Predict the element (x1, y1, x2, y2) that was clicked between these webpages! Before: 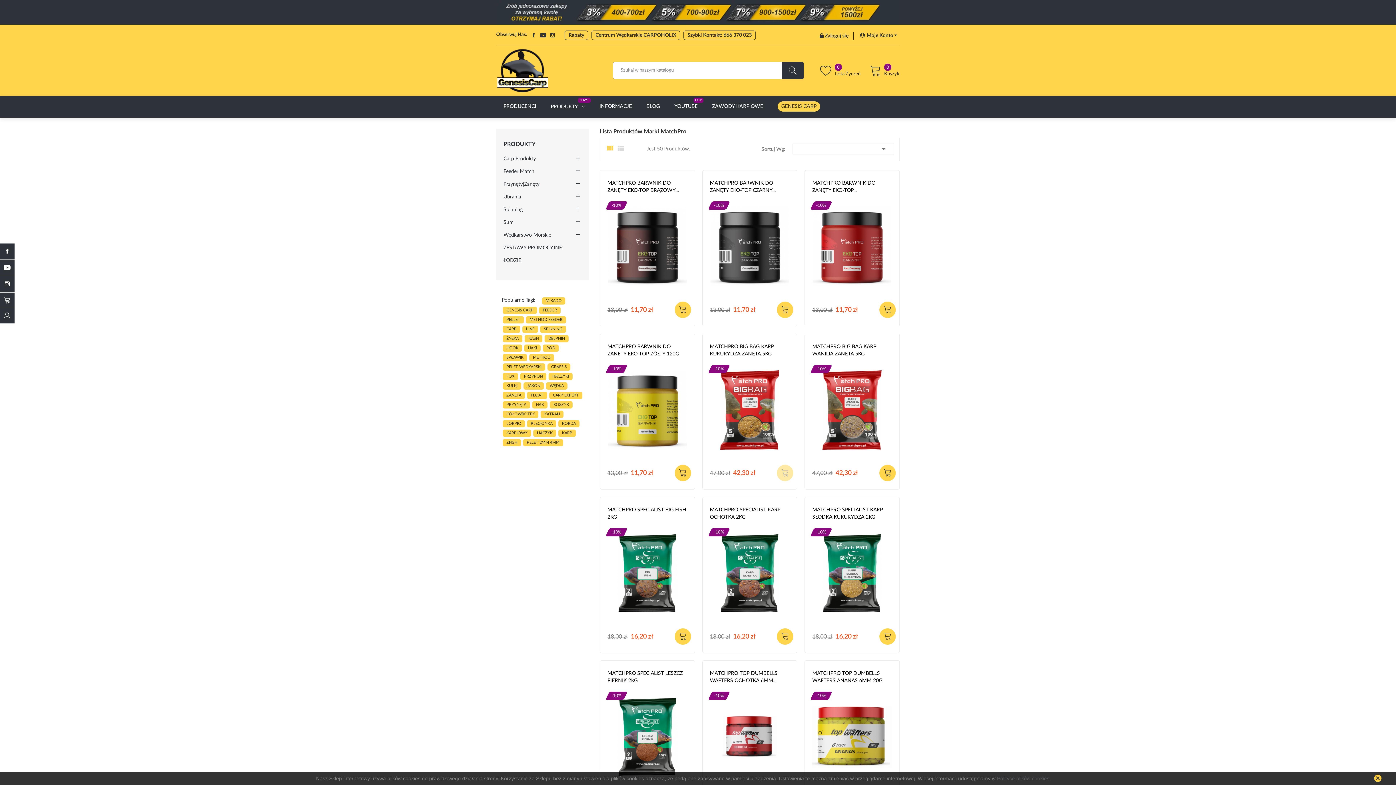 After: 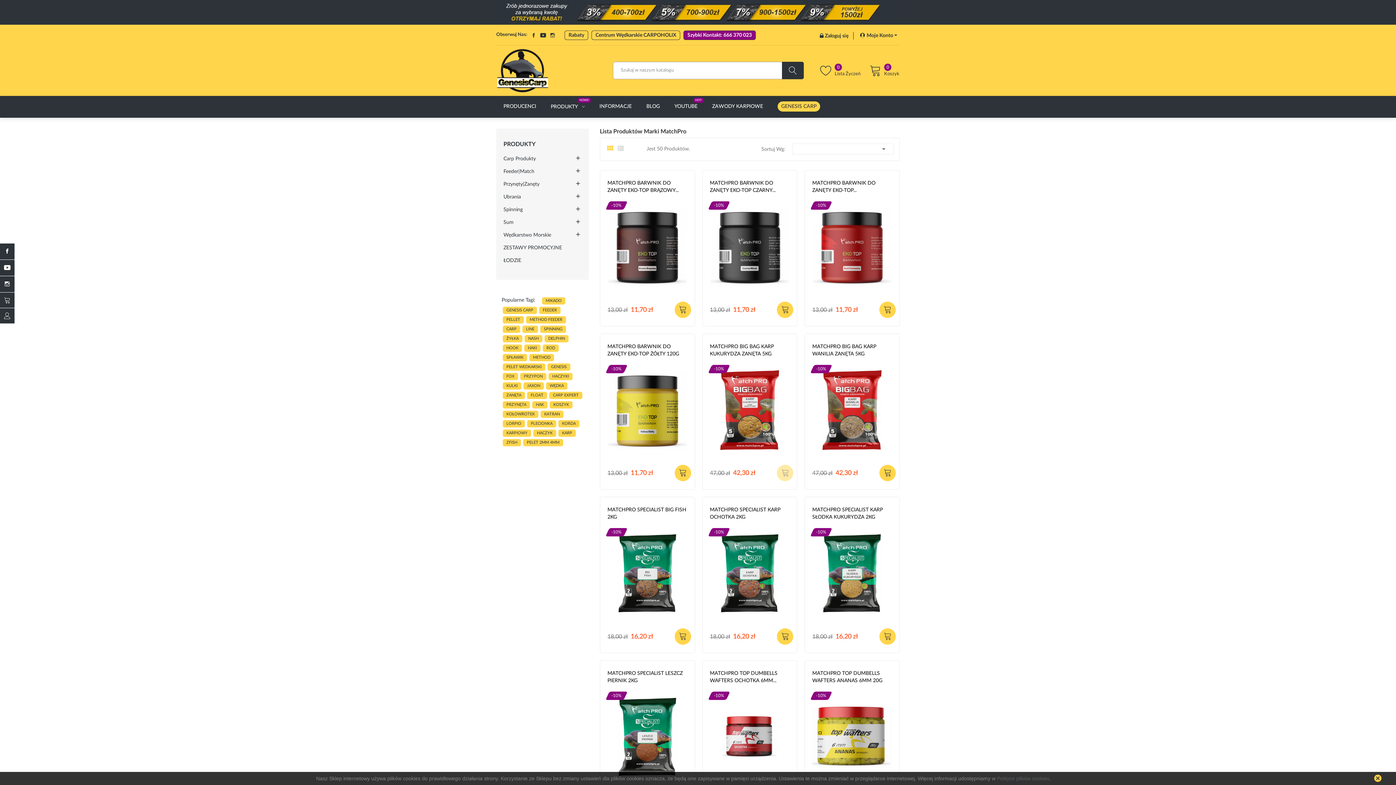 Action: label: Szybki Kontakt: 666 370 023 bbox: (683, 30, 756, 40)